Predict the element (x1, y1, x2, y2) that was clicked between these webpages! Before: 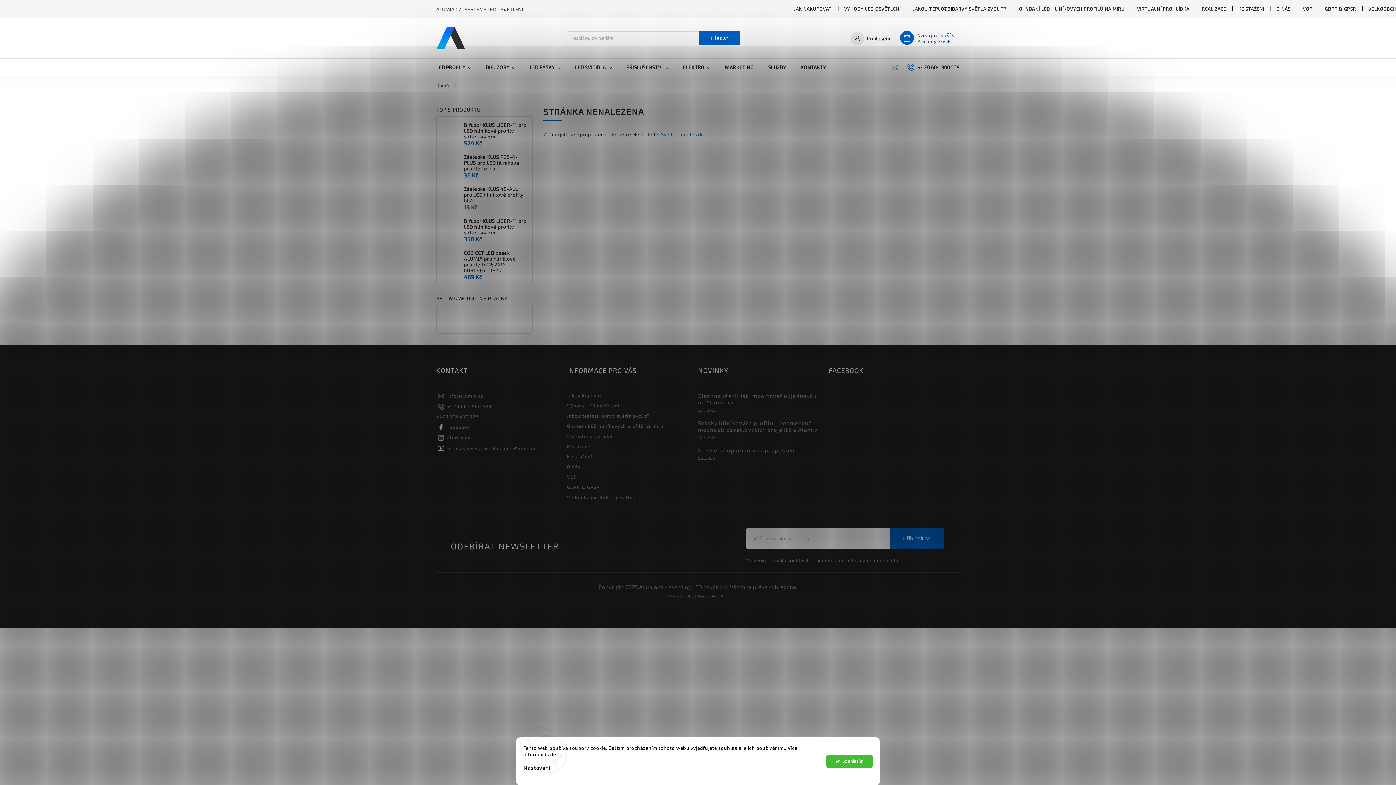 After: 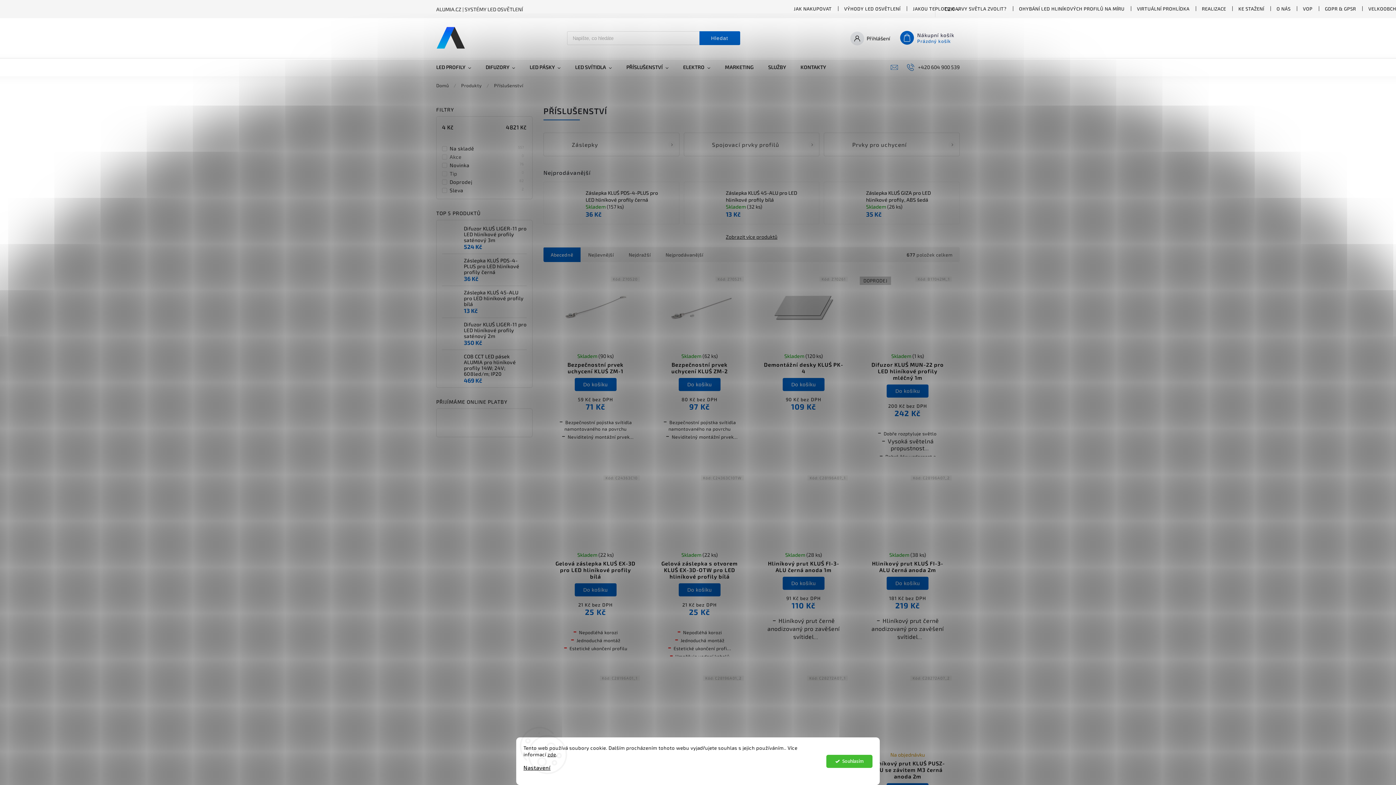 Action: label: PŘÍSLUŠENSTVÍ bbox: (619, 58, 676, 76)